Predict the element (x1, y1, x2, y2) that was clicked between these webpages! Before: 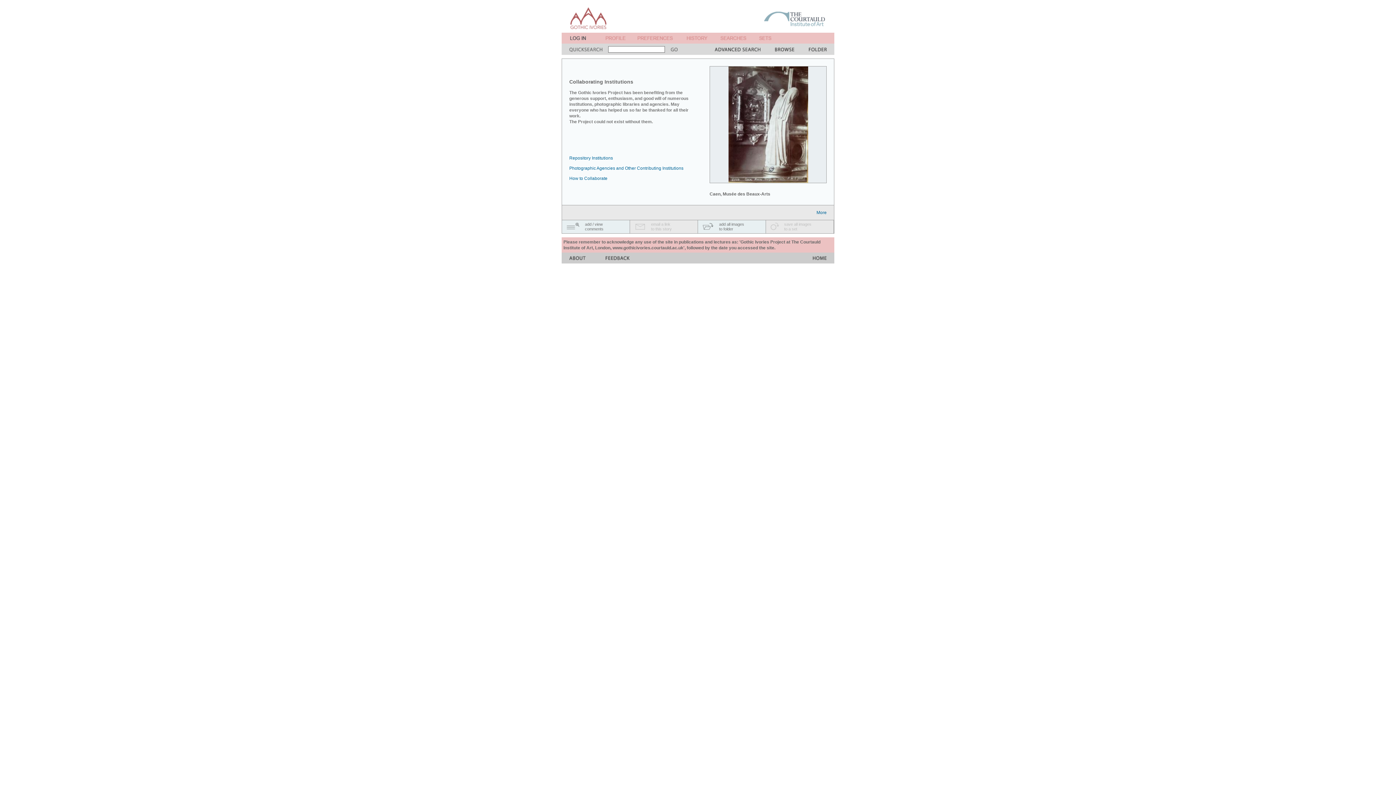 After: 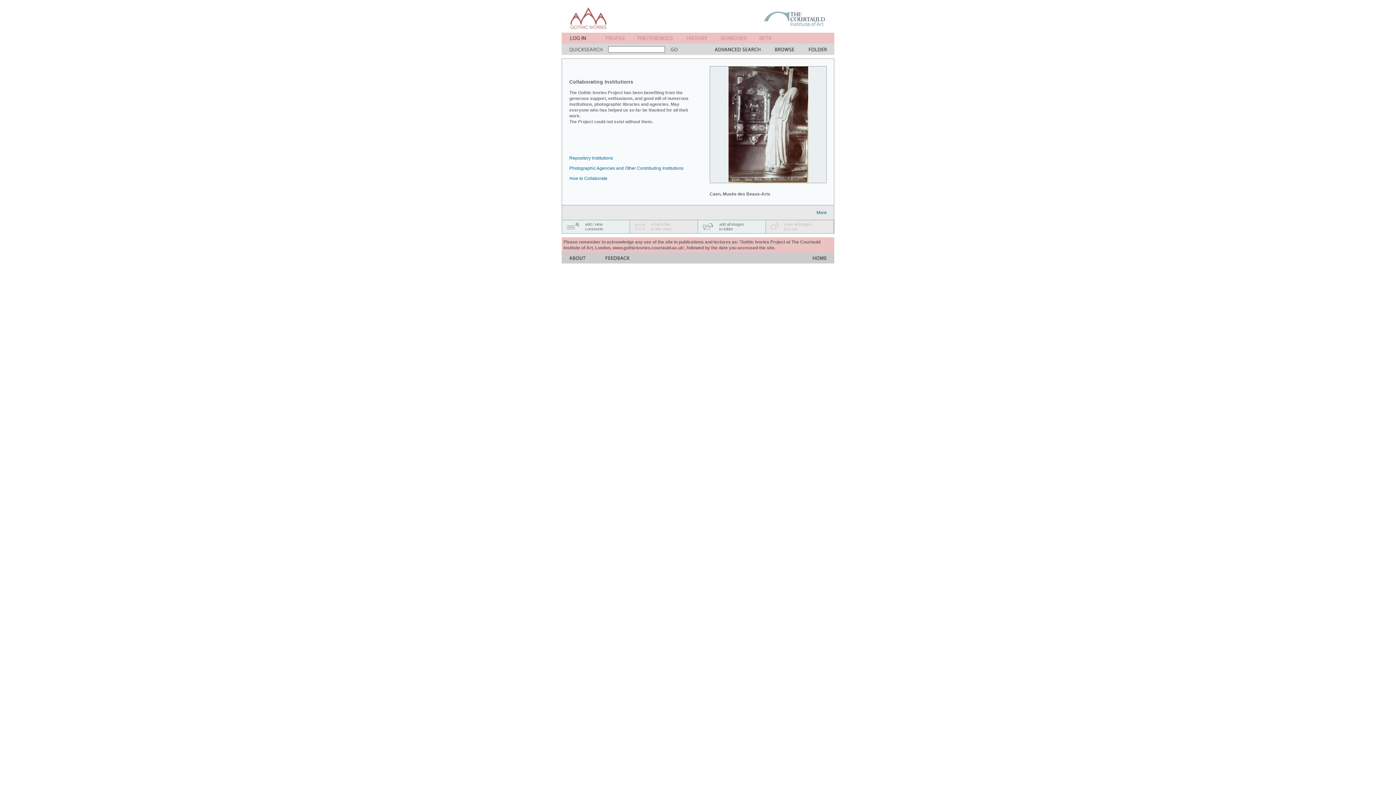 Action: bbox: (651, 222, 672, 231) label: email a link
to this story